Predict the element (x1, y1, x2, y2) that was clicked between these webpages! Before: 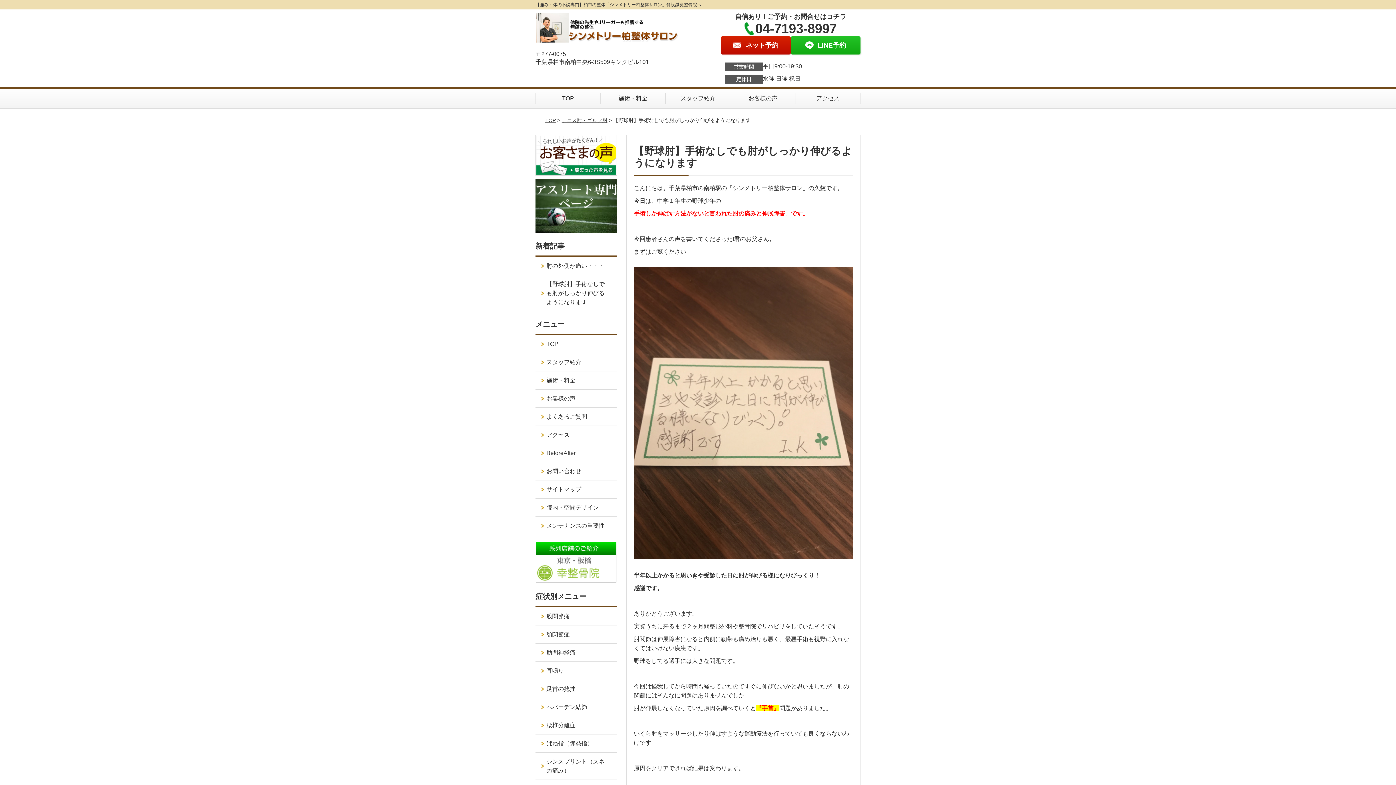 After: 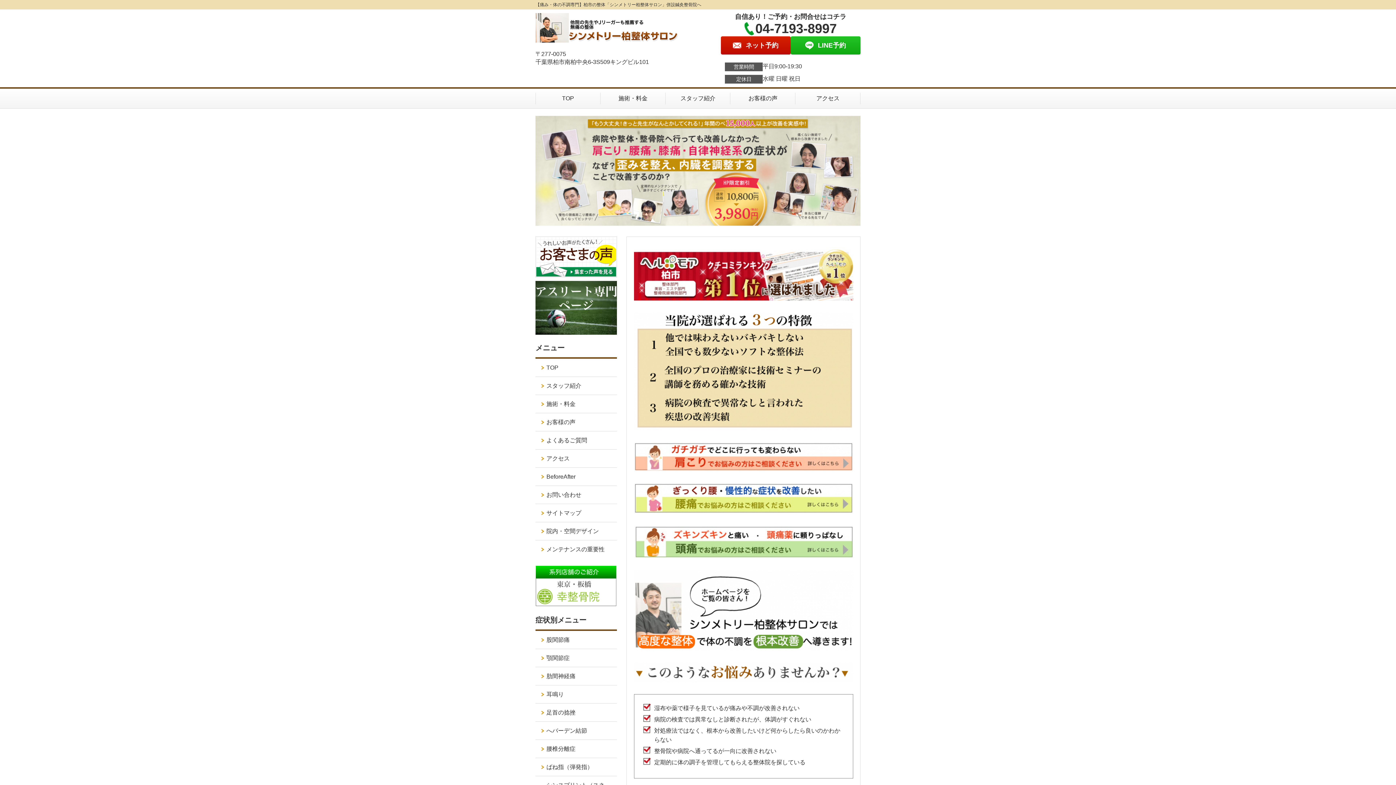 Action: label: TOP bbox: (545, 117, 555, 123)